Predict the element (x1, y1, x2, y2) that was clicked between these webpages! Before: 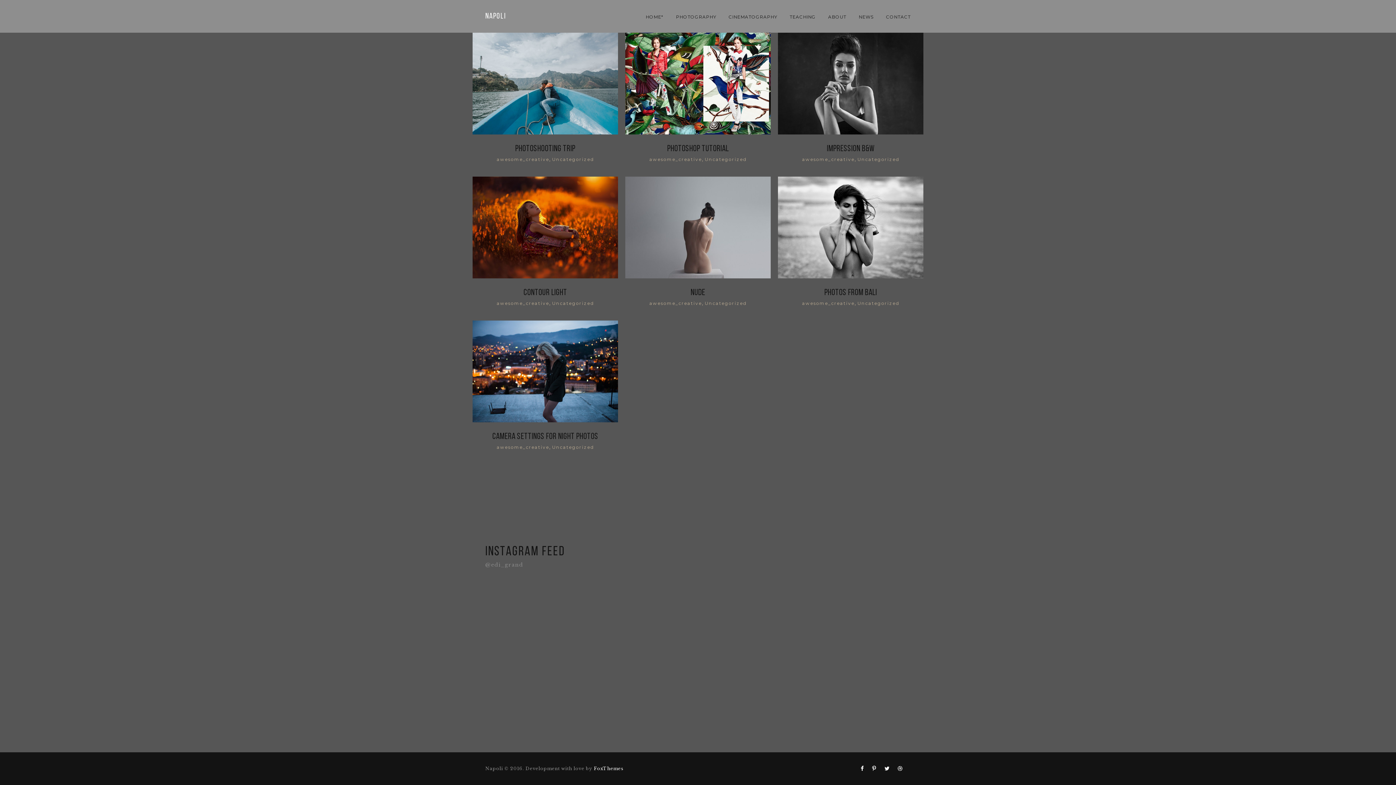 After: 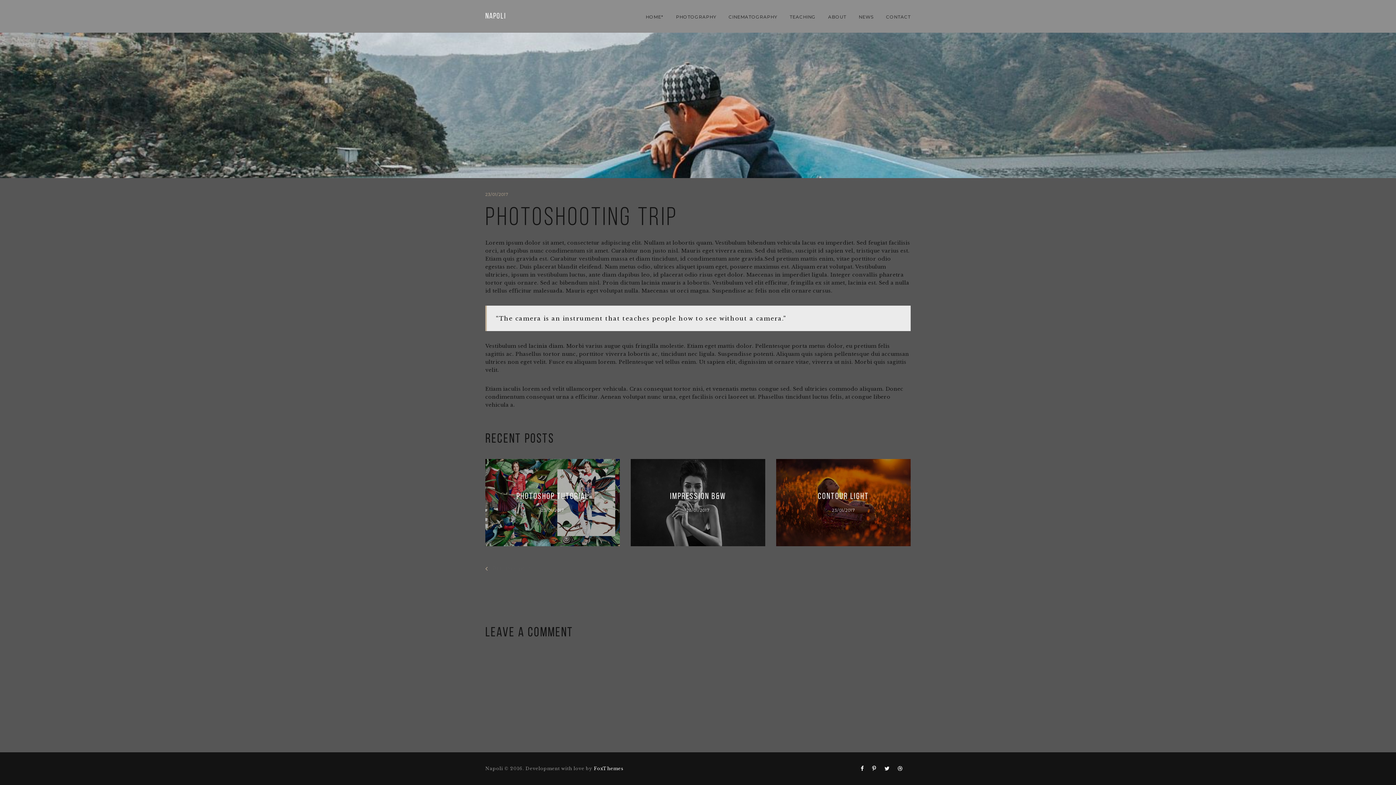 Action: label: Photoshooting Trip bbox: (515, 144, 575, 153)